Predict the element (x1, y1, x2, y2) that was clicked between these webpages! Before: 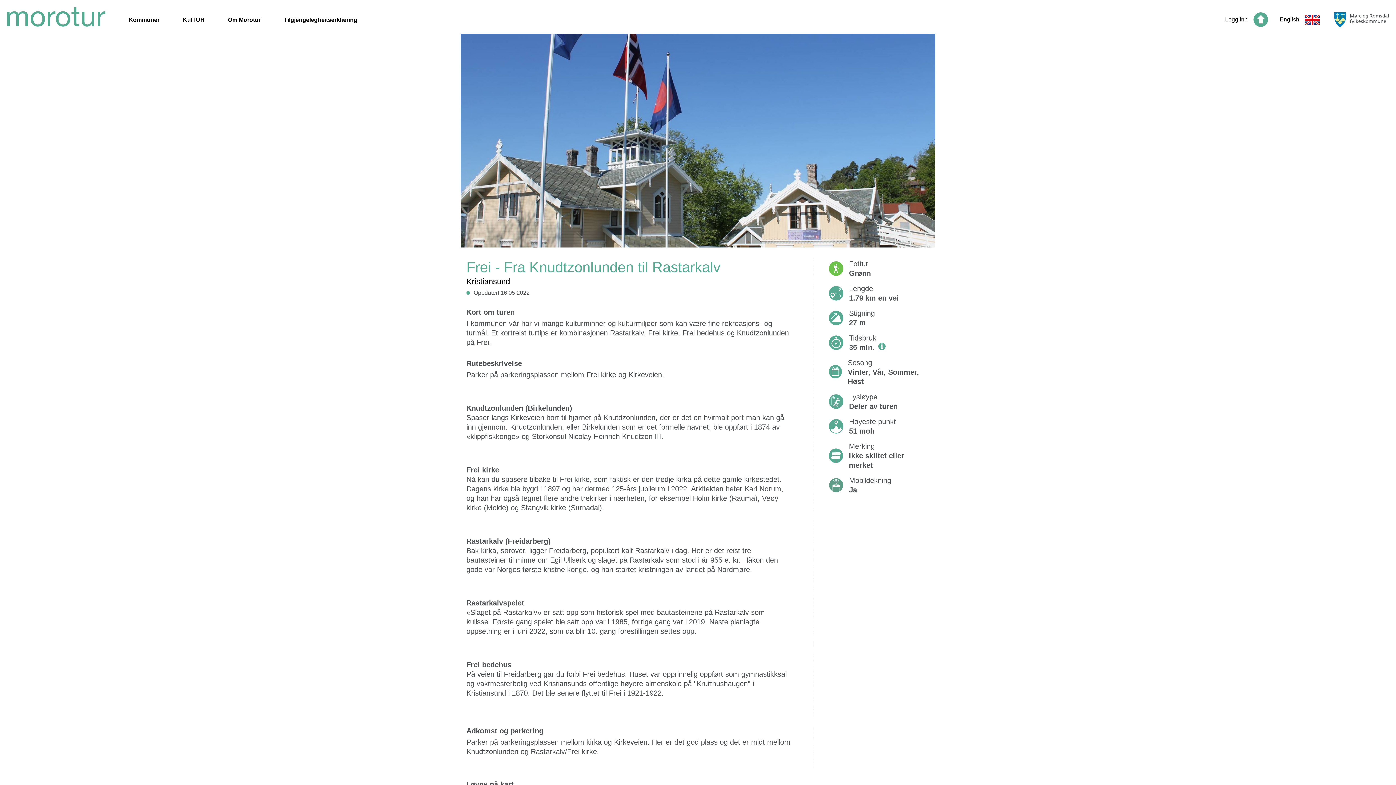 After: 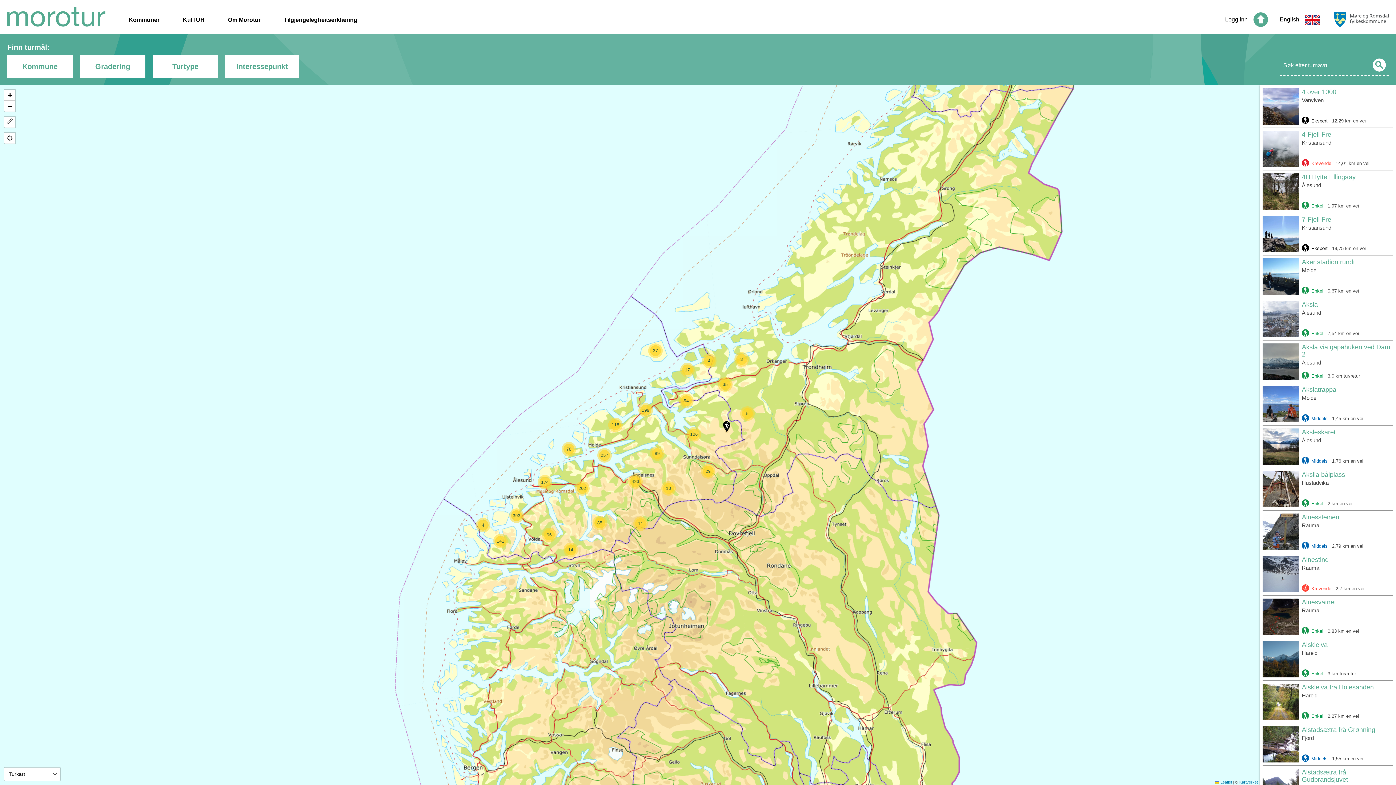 Action: bbox: (7, 0, 105, 33)